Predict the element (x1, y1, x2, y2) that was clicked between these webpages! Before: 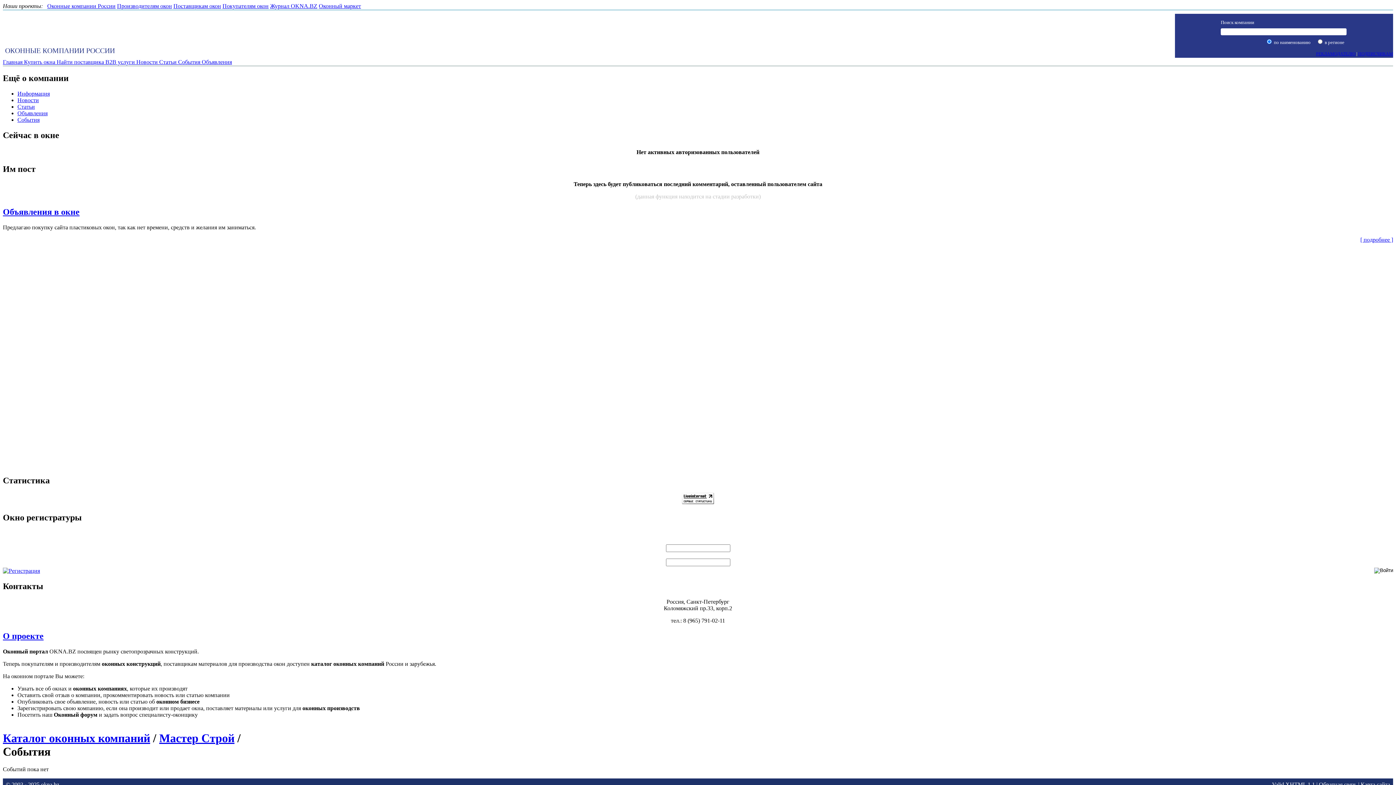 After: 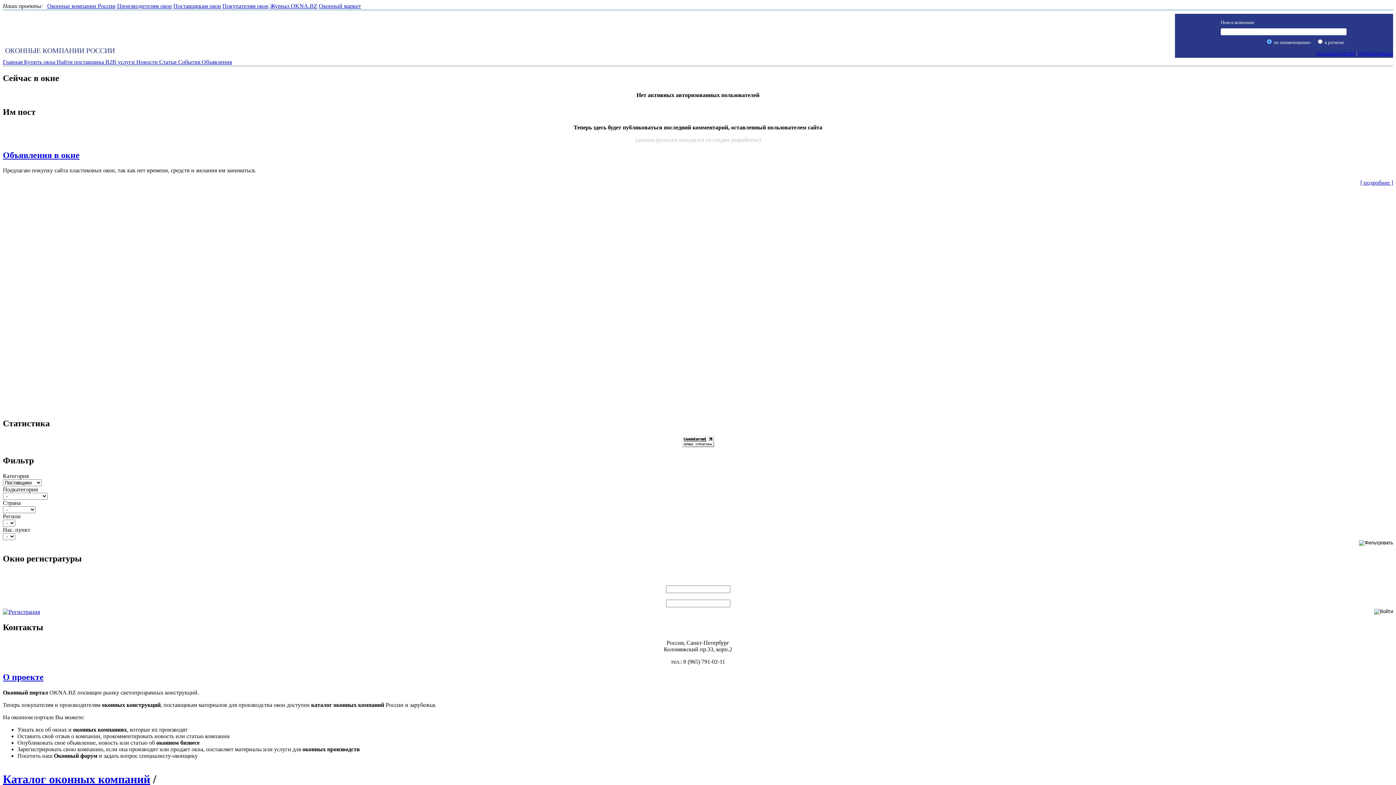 Action: bbox: (56, 58, 105, 65) label: Найти поставщика 